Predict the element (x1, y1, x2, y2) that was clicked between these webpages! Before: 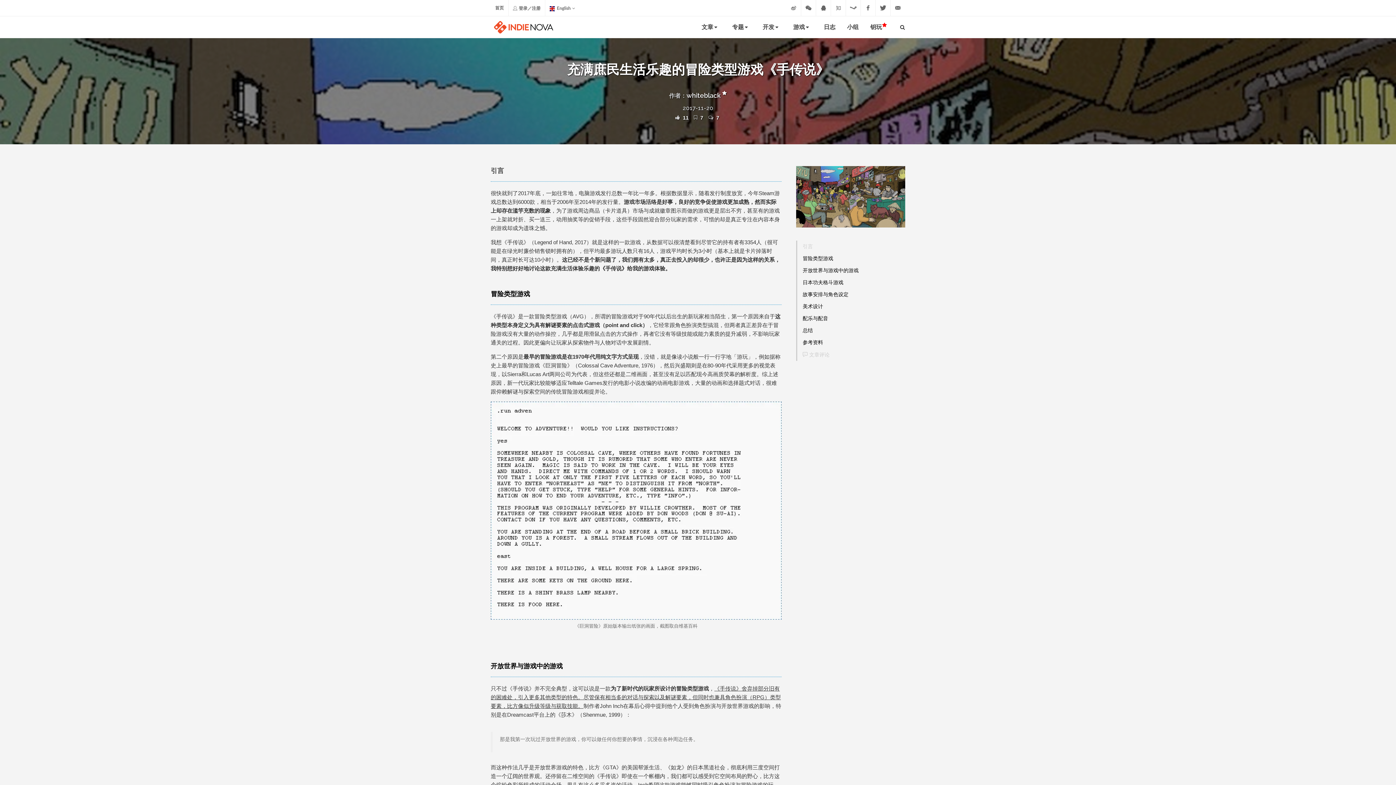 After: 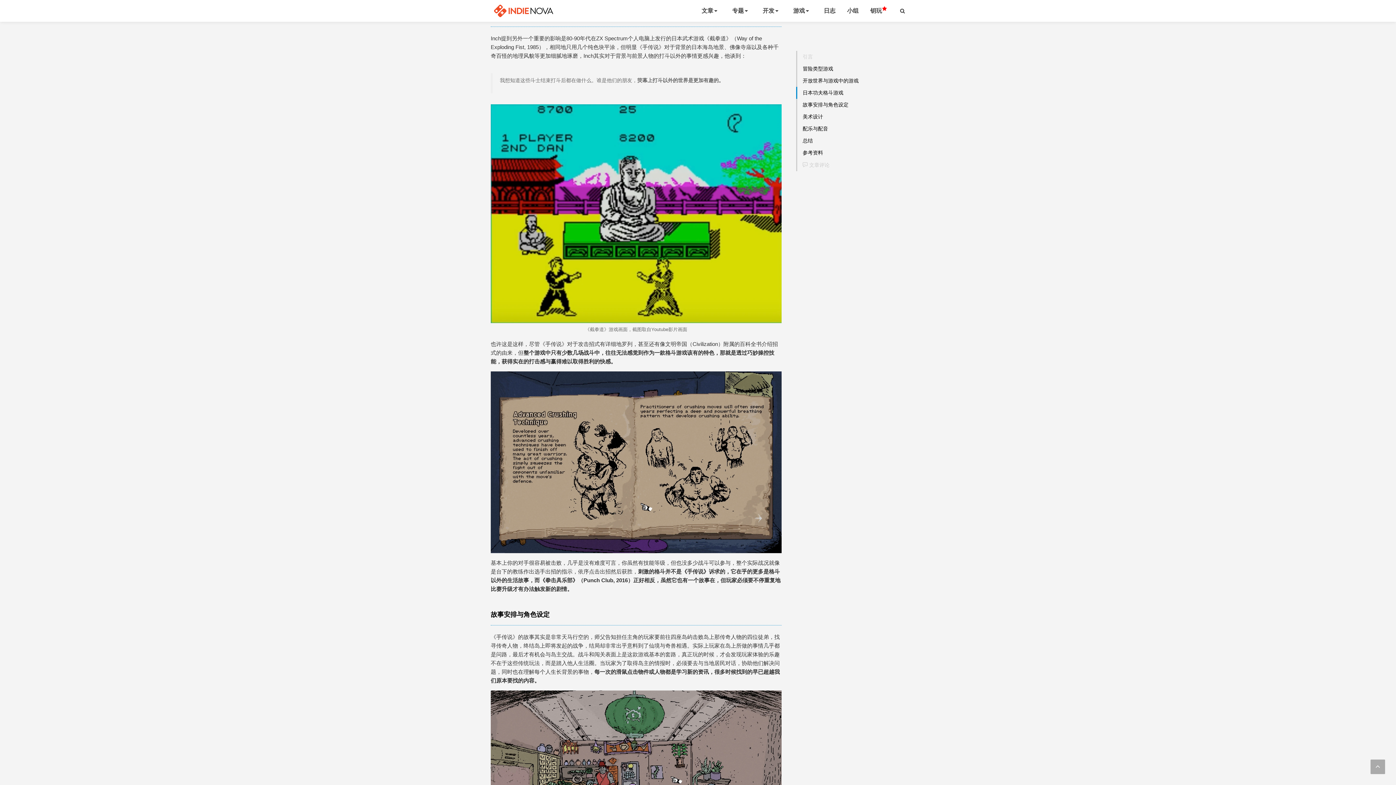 Action: label: 日本功夫格斗游戏 bbox: (797, 276, 905, 288)